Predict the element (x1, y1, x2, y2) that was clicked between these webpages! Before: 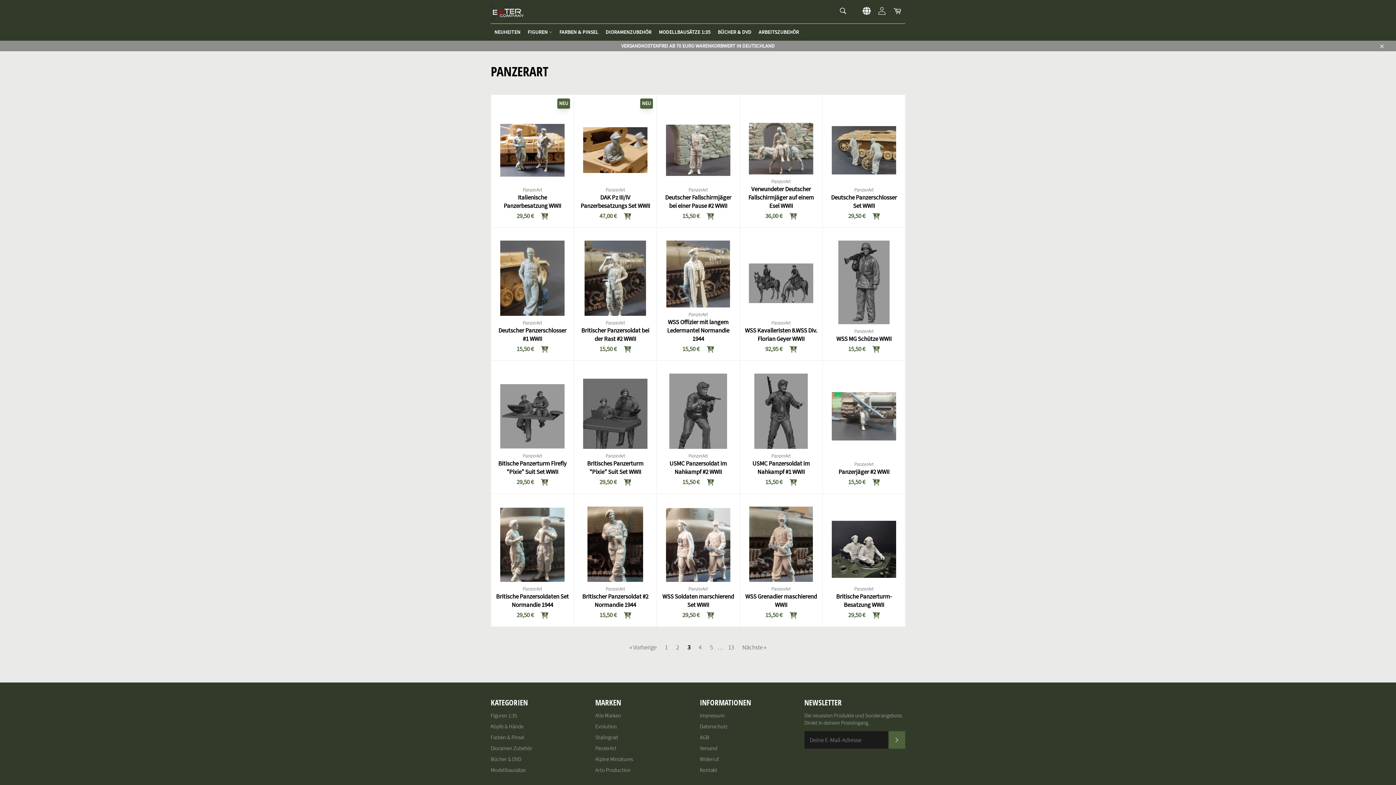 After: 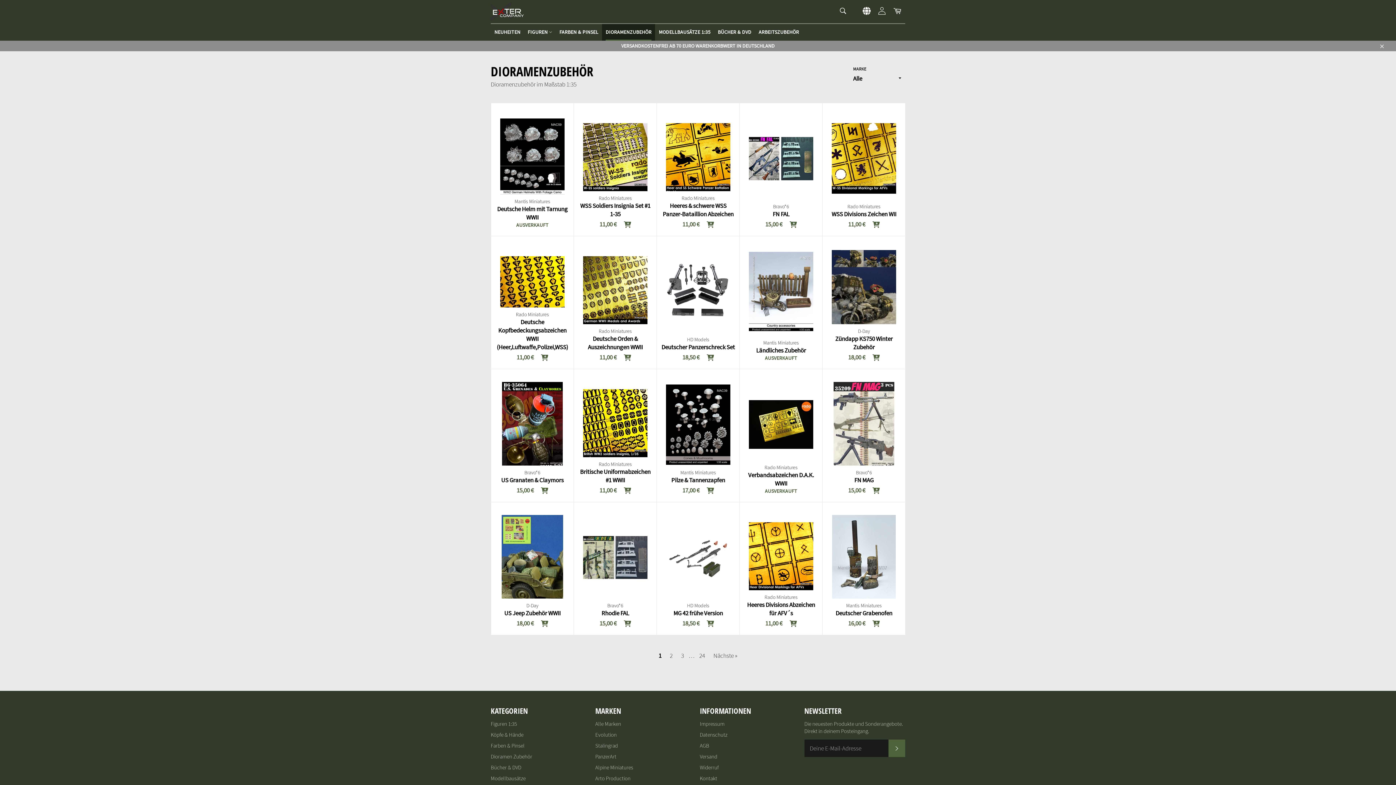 Action: bbox: (602, 24, 655, 40) label: DIORAMENZUBEHÖR